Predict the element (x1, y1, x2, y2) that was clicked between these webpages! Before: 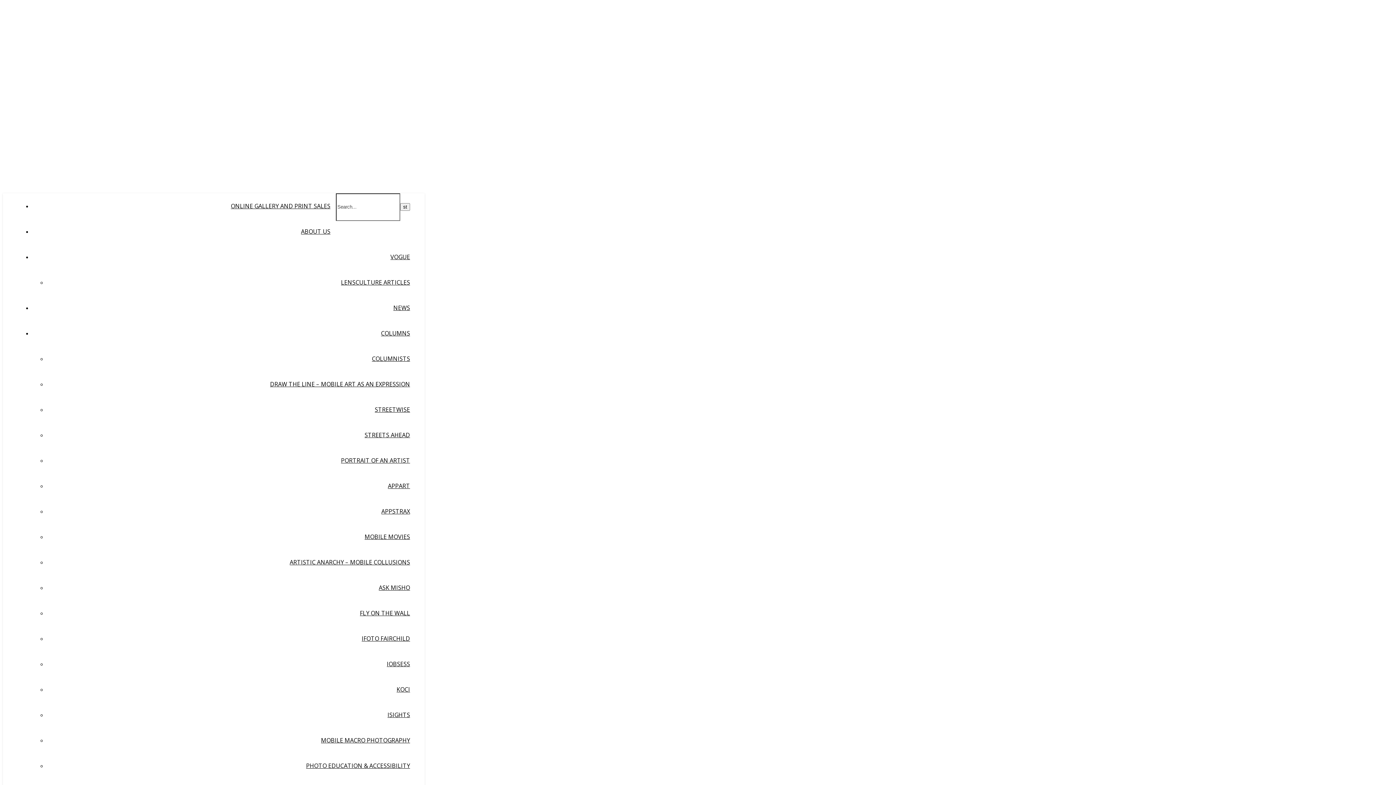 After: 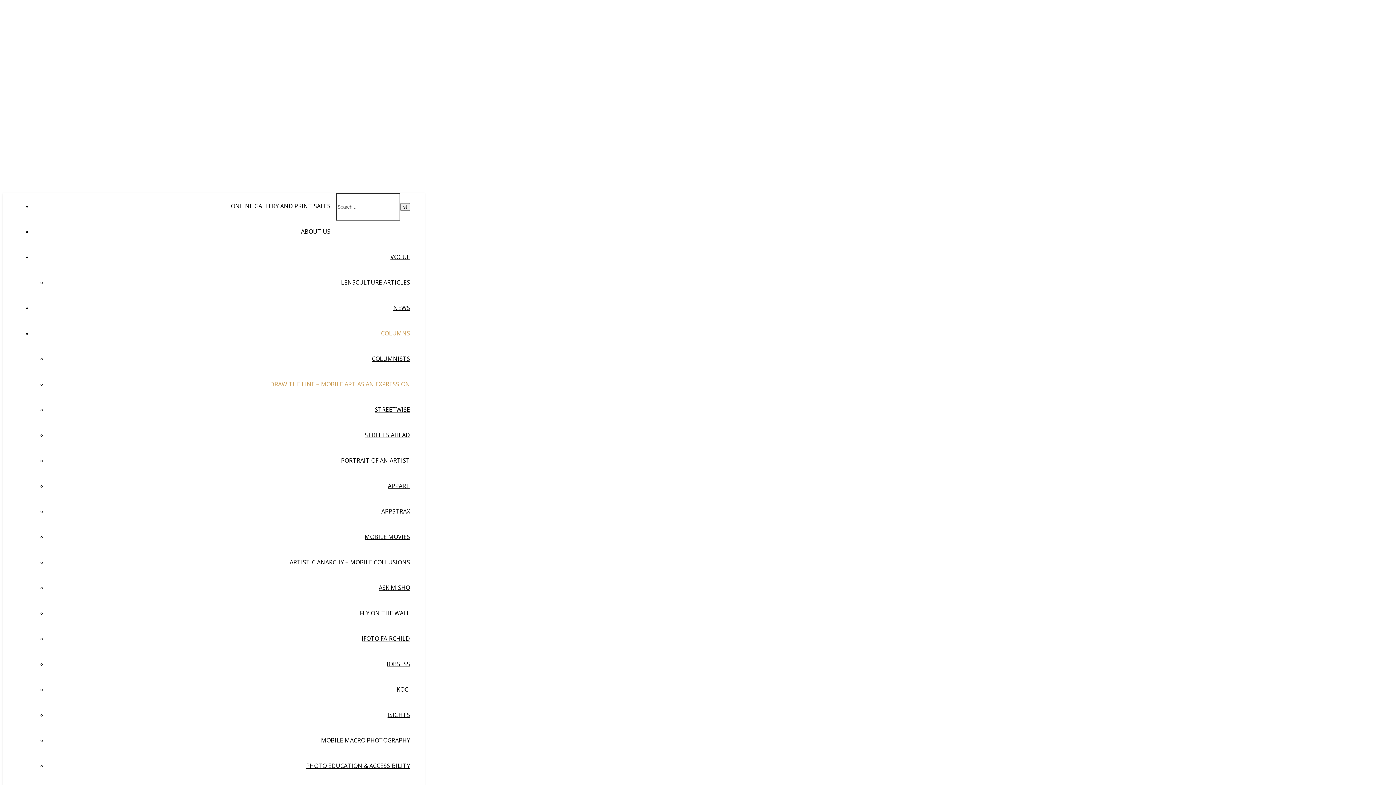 Action: bbox: (270, 380, 410, 388) label: DRAW THE LINE – MOBILE ART AS AN EXPRESSION